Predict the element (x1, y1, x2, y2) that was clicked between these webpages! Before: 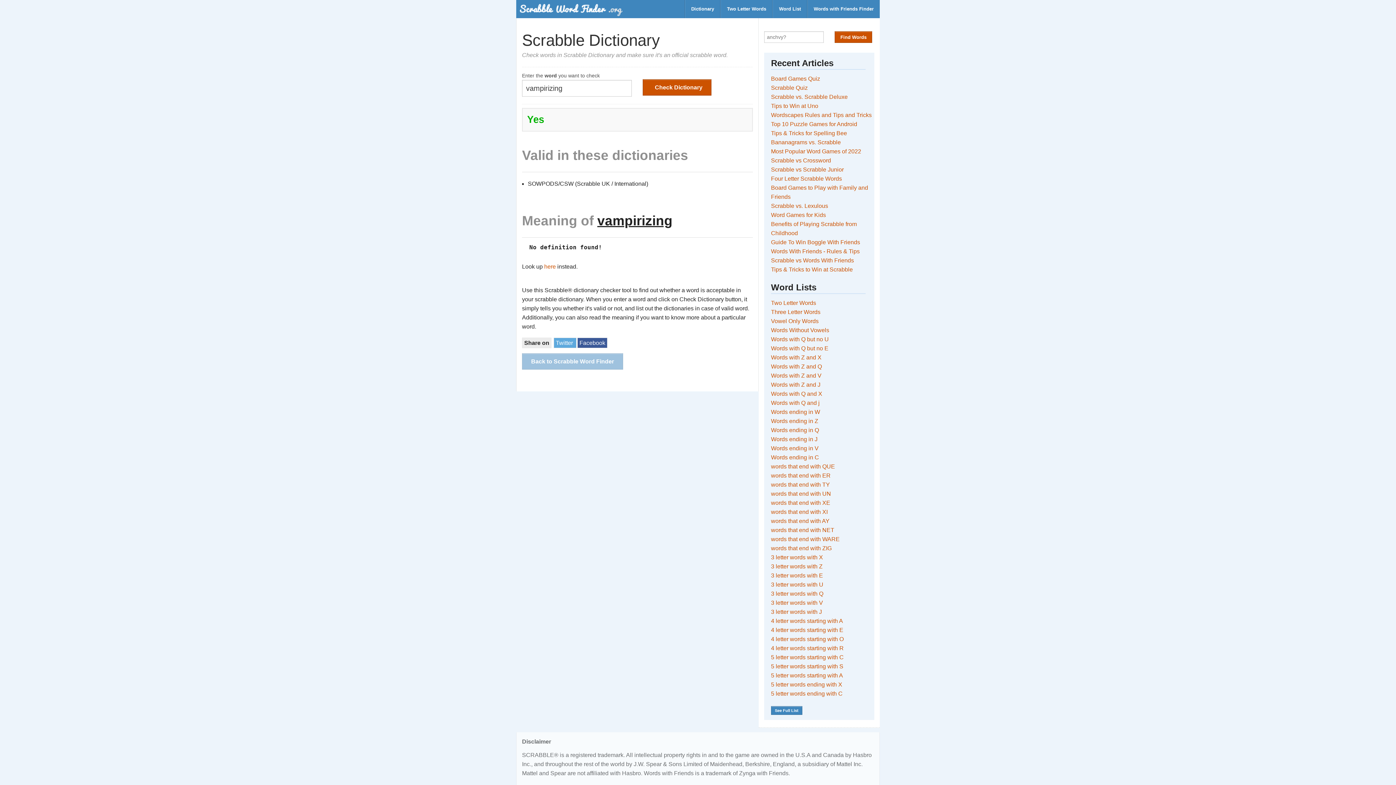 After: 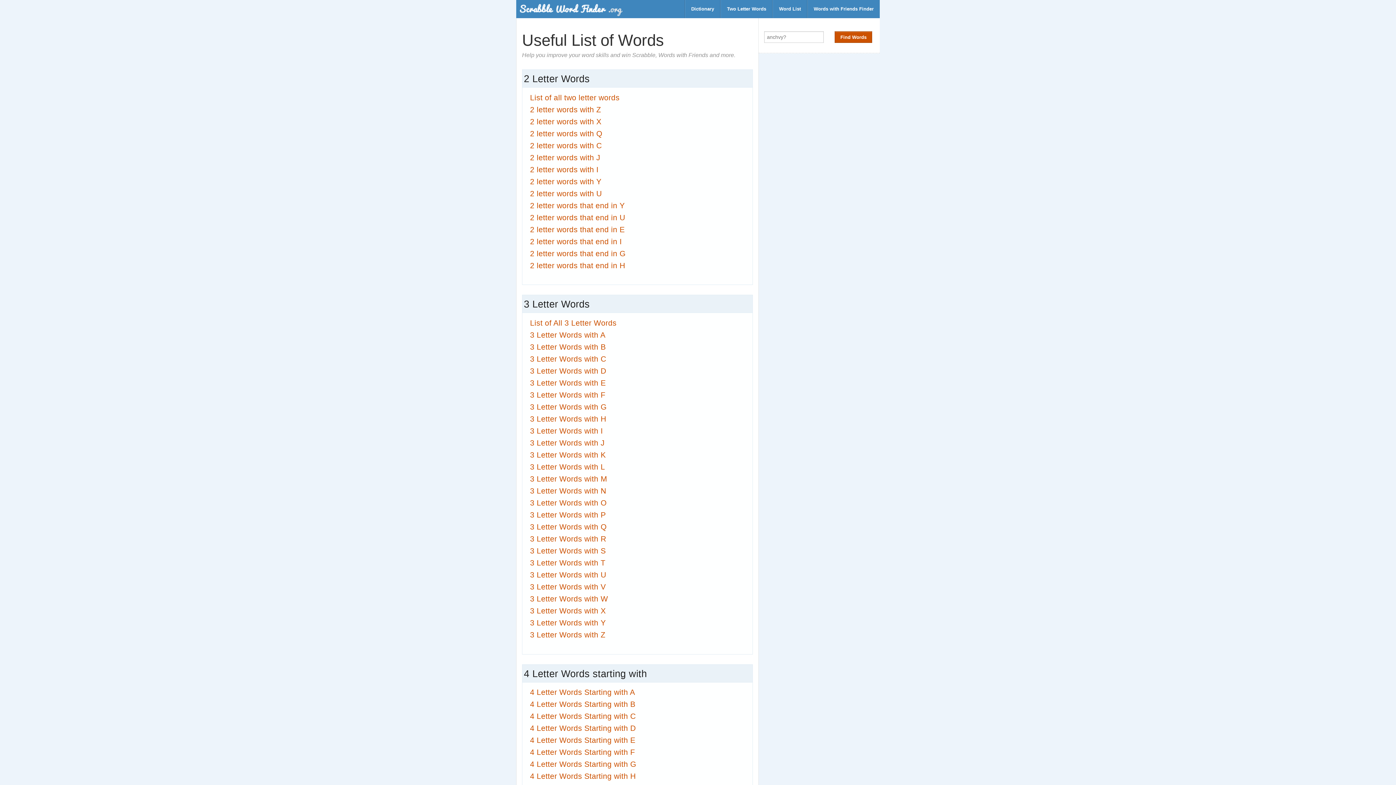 Action: bbox: (771, 706, 802, 715) label: See Full List